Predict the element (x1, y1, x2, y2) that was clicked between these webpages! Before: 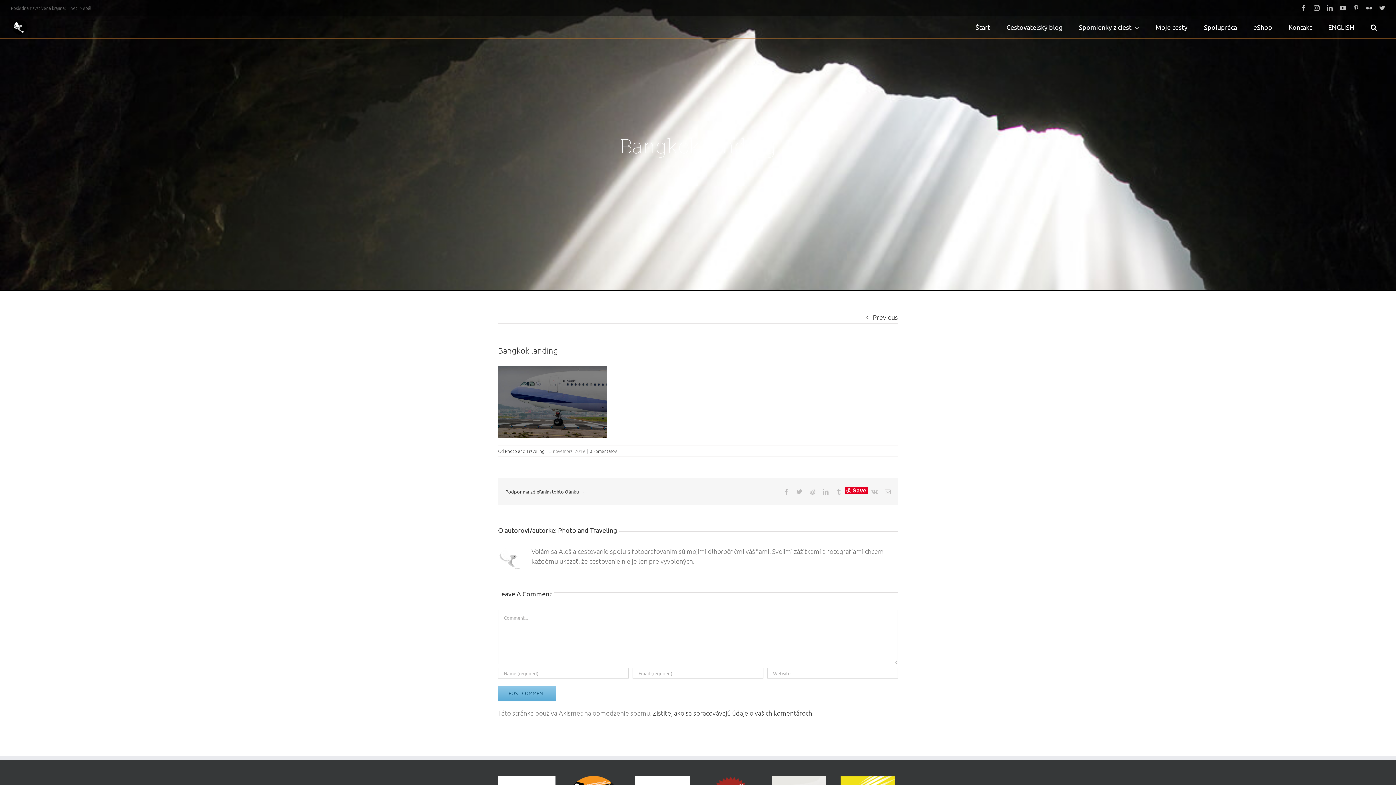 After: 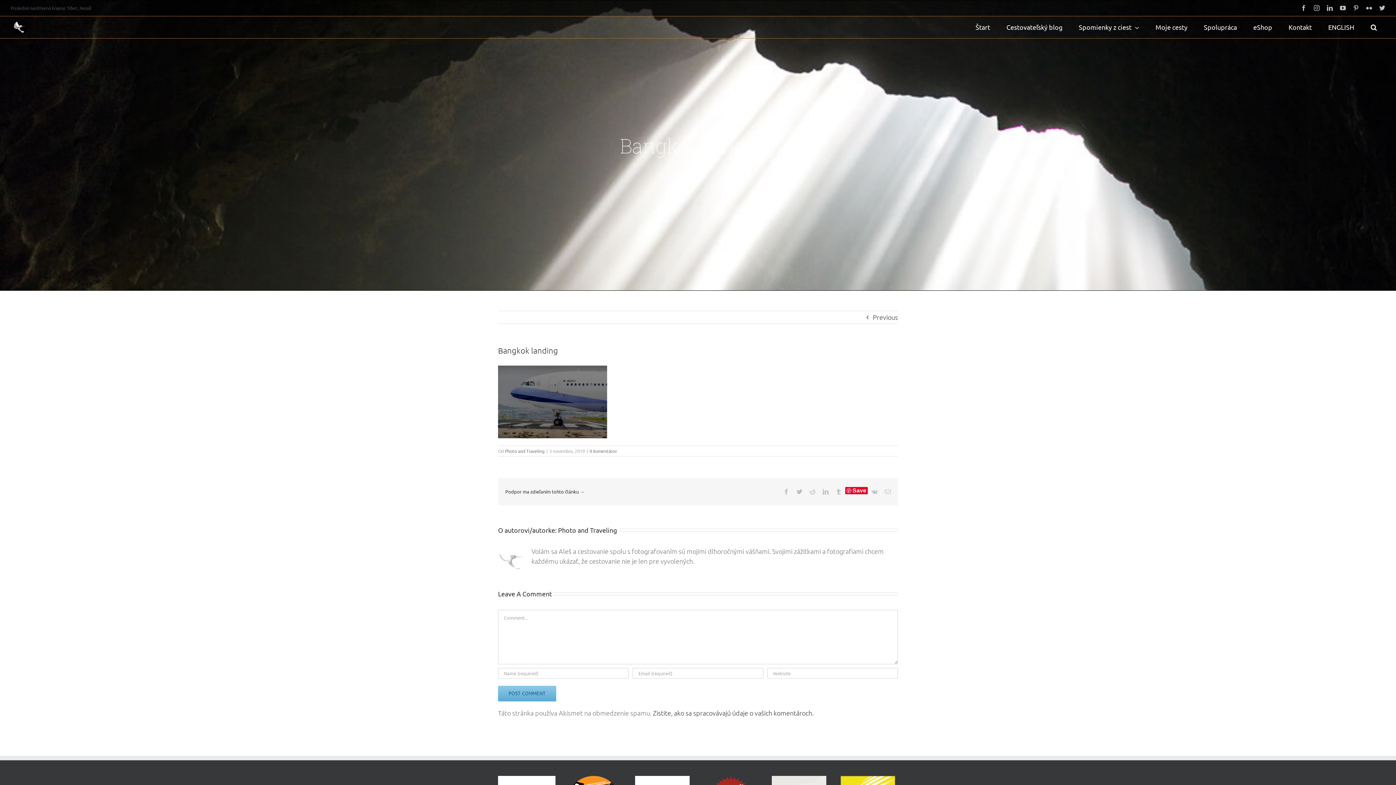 Action: bbox: (845, 487, 868, 494) label: Save